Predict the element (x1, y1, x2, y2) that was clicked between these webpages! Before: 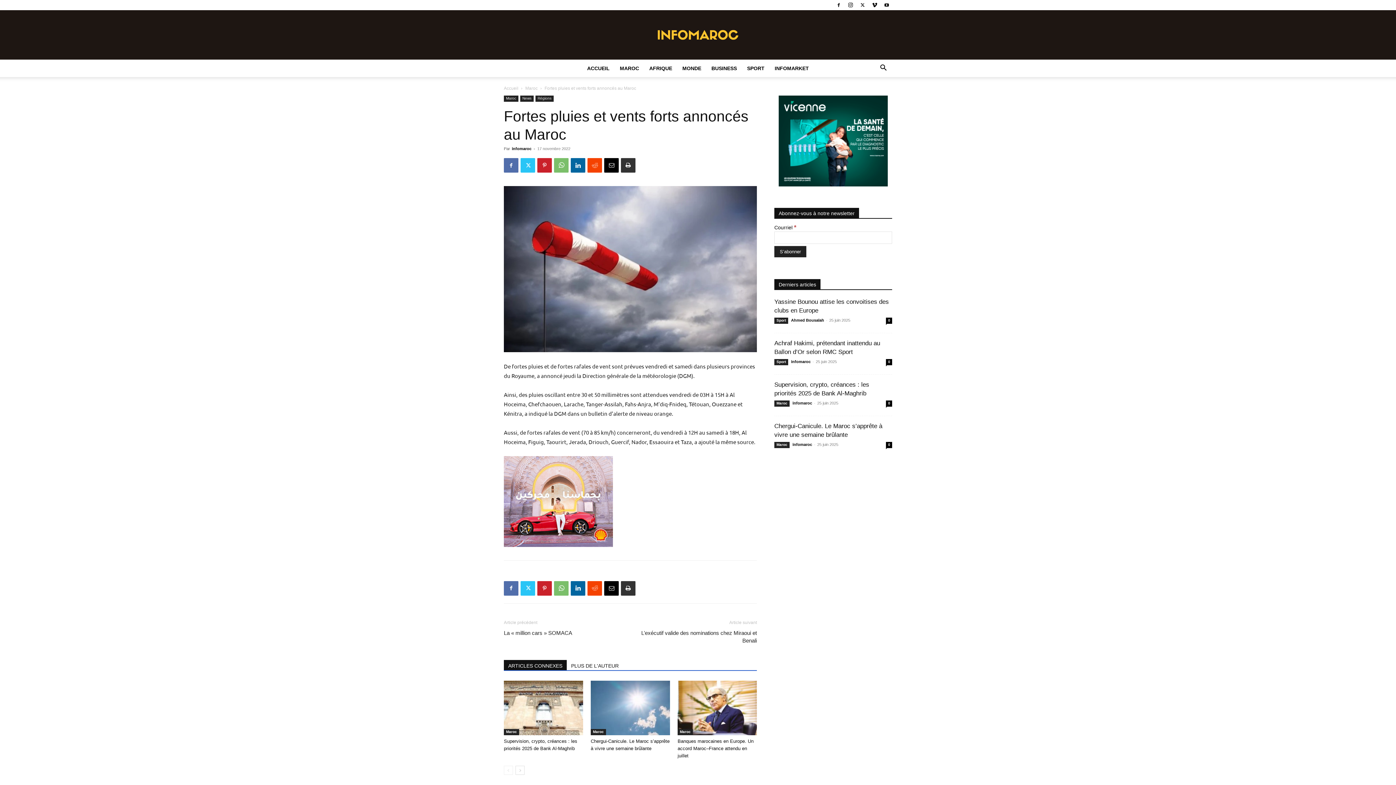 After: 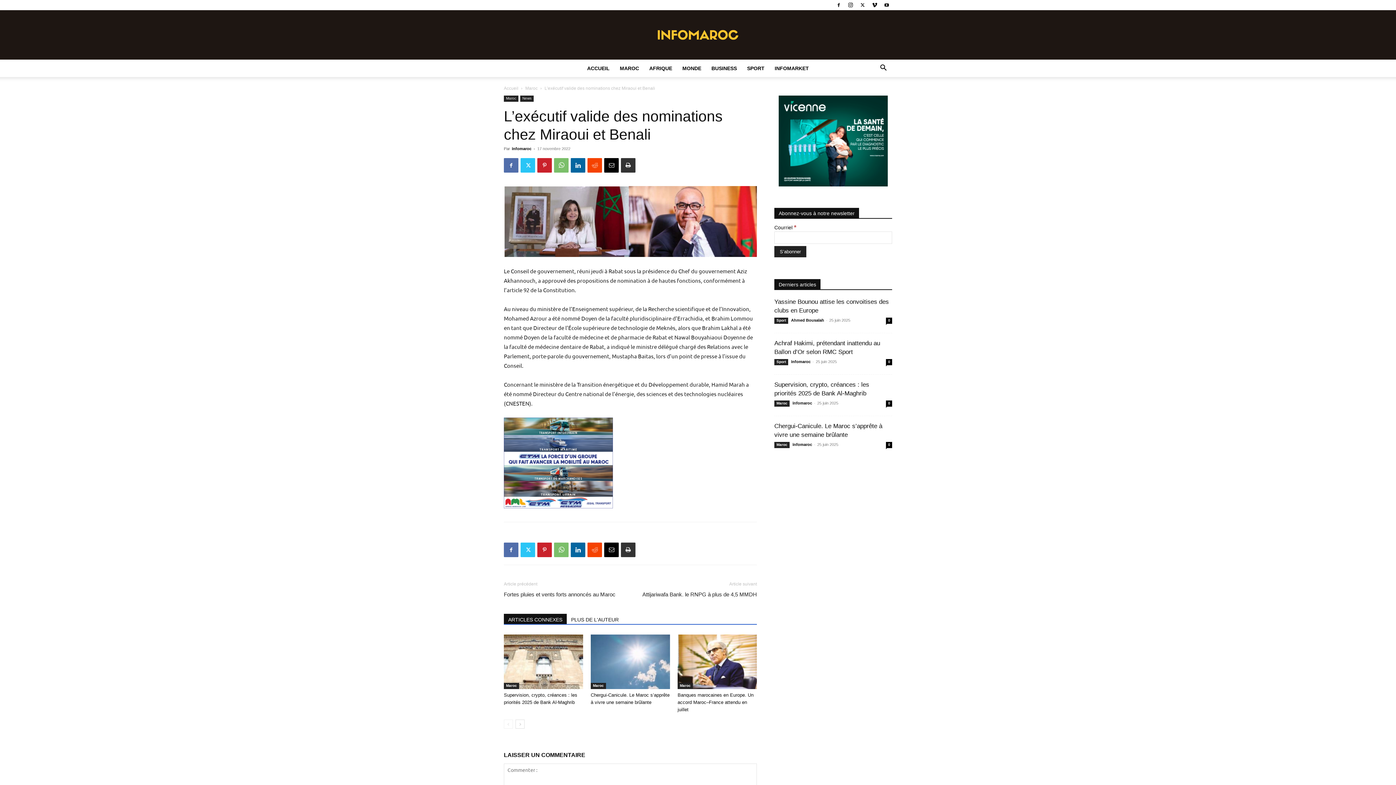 Action: bbox: (639, 629, 757, 644) label: L’exécutif valide des nominations chez Miraoui et Benali